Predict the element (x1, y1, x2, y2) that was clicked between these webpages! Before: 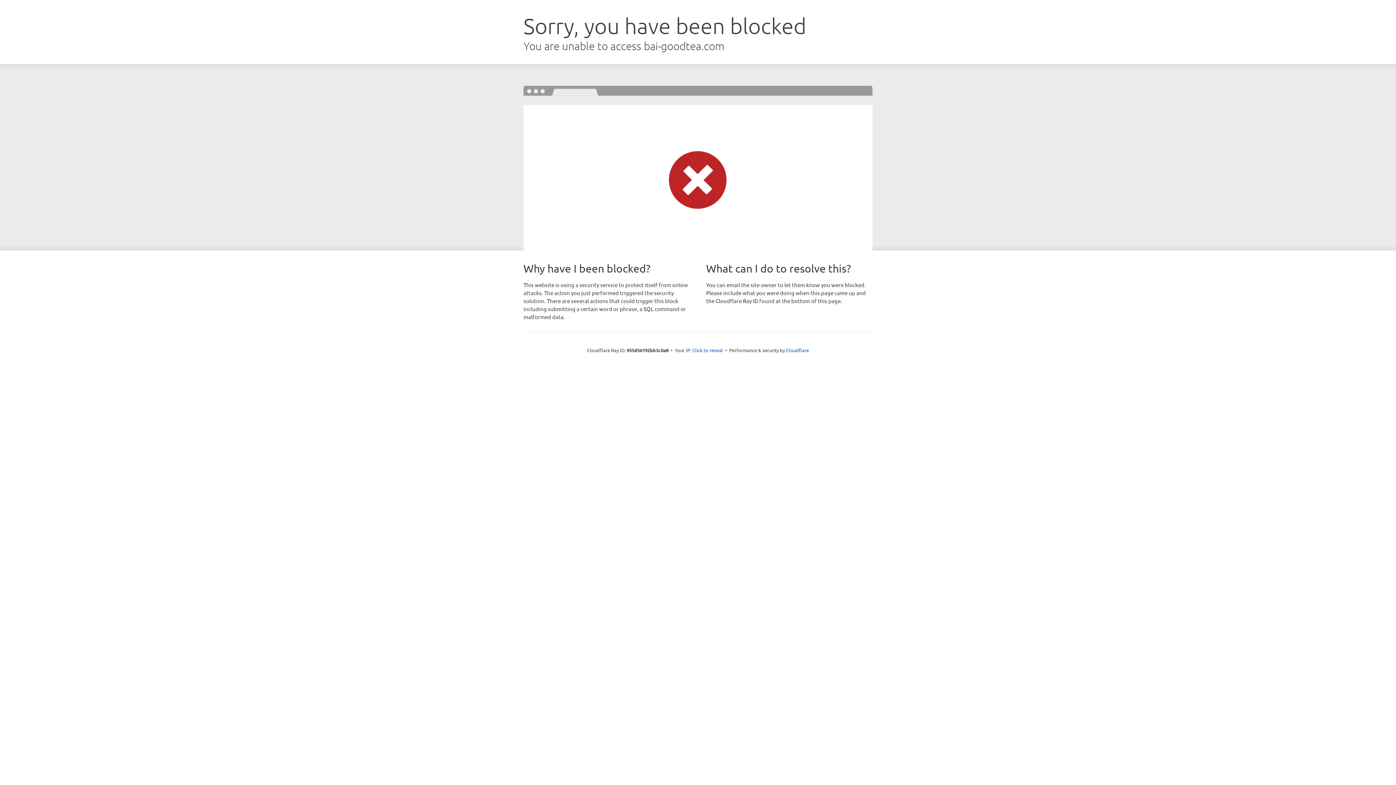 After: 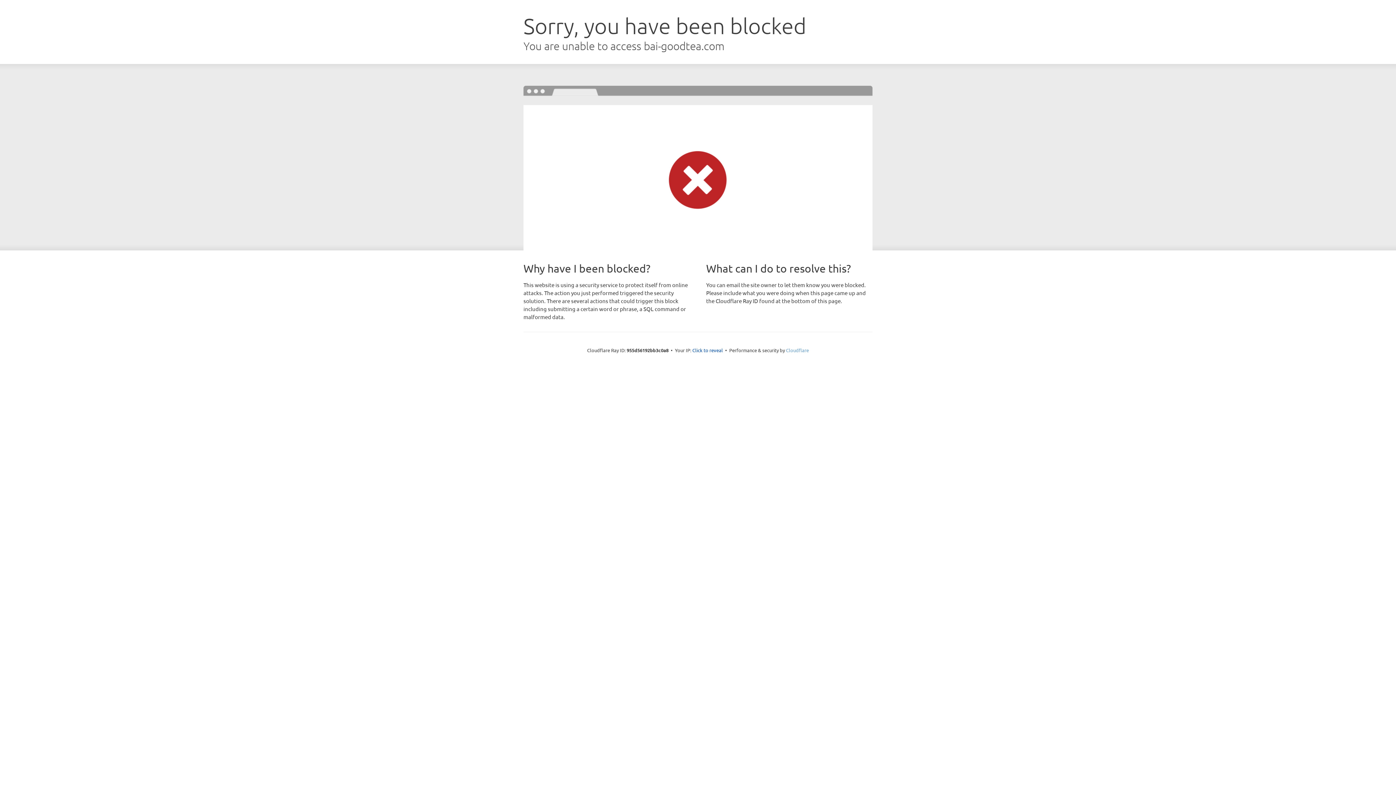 Action: label: Cloudflare bbox: (786, 347, 809, 353)